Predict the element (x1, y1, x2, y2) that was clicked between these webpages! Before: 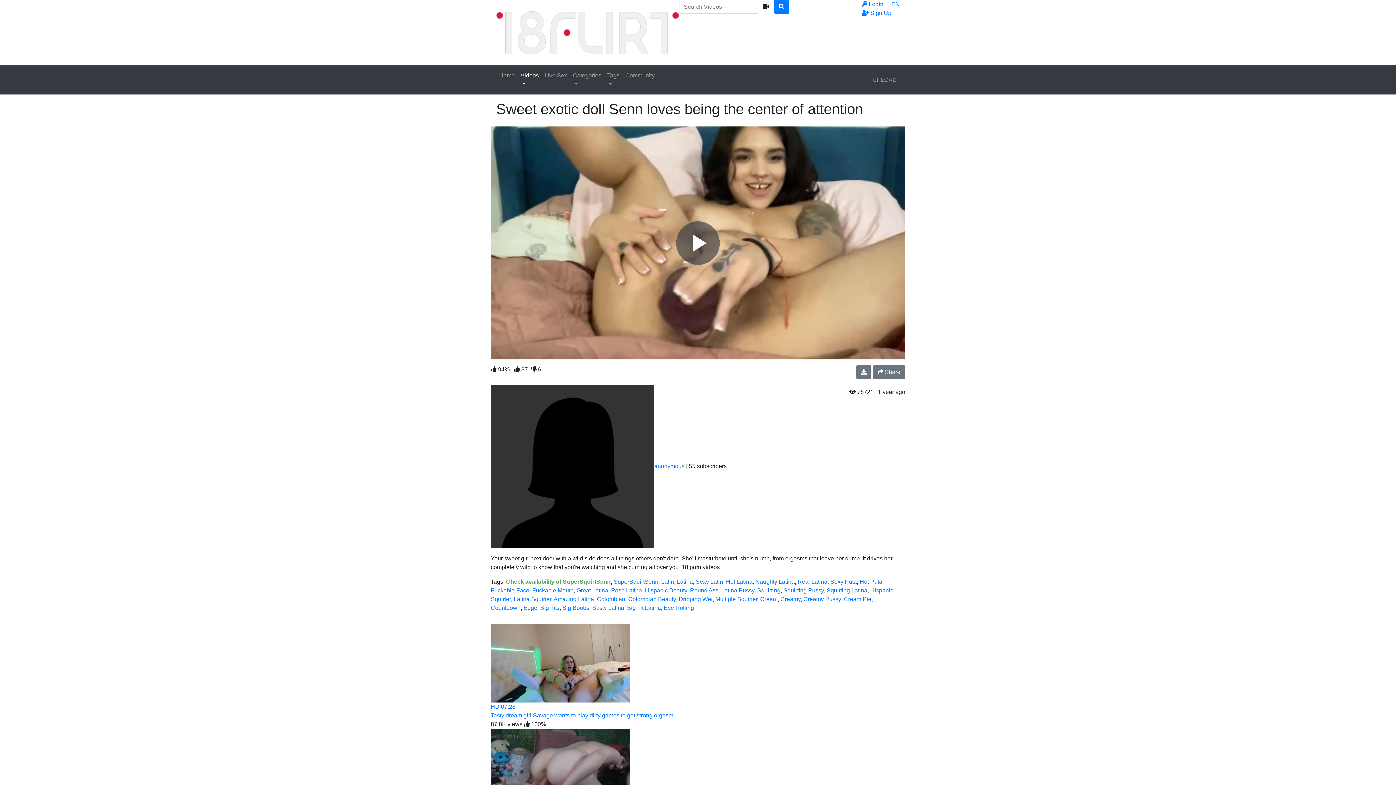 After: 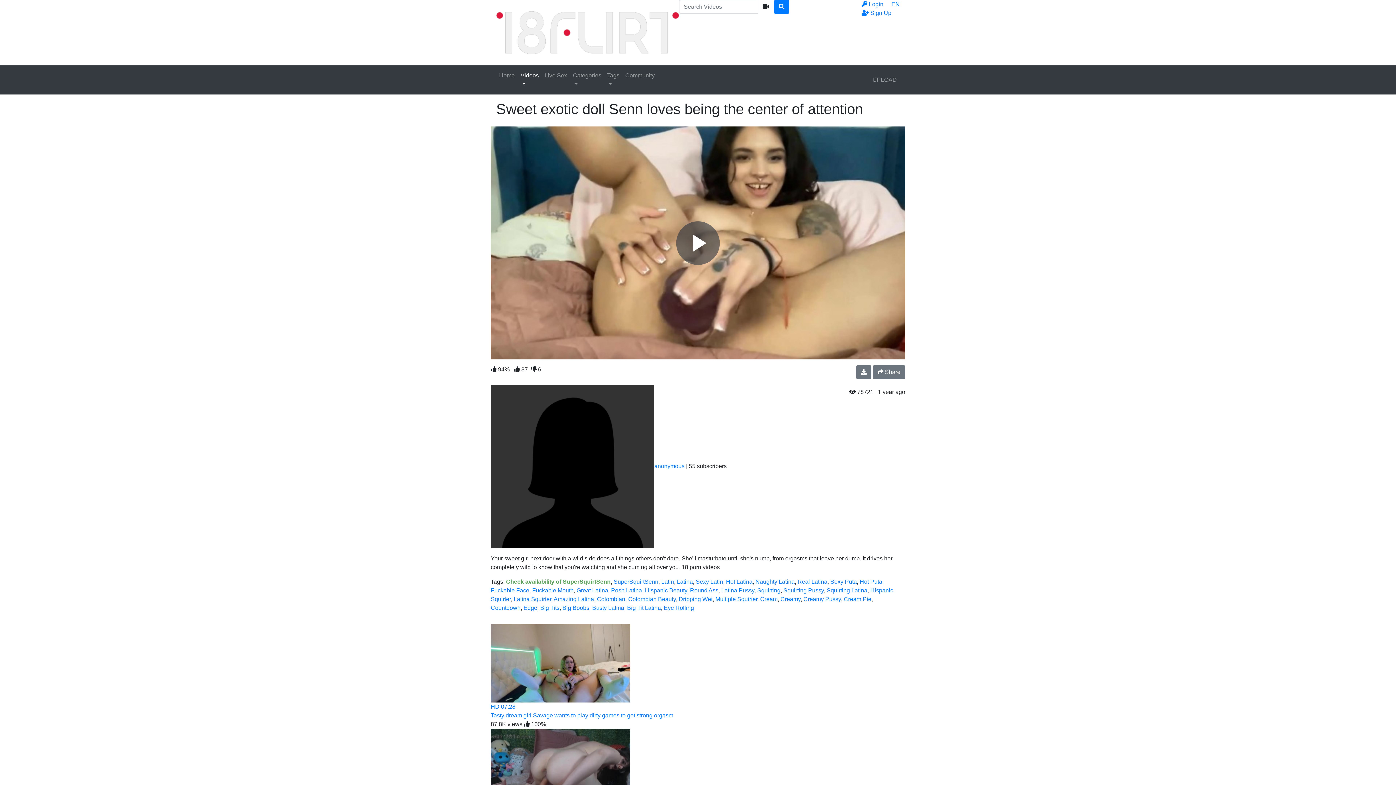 Action: label: Check availability of SuperSquirtSenn bbox: (506, 579, 610, 585)